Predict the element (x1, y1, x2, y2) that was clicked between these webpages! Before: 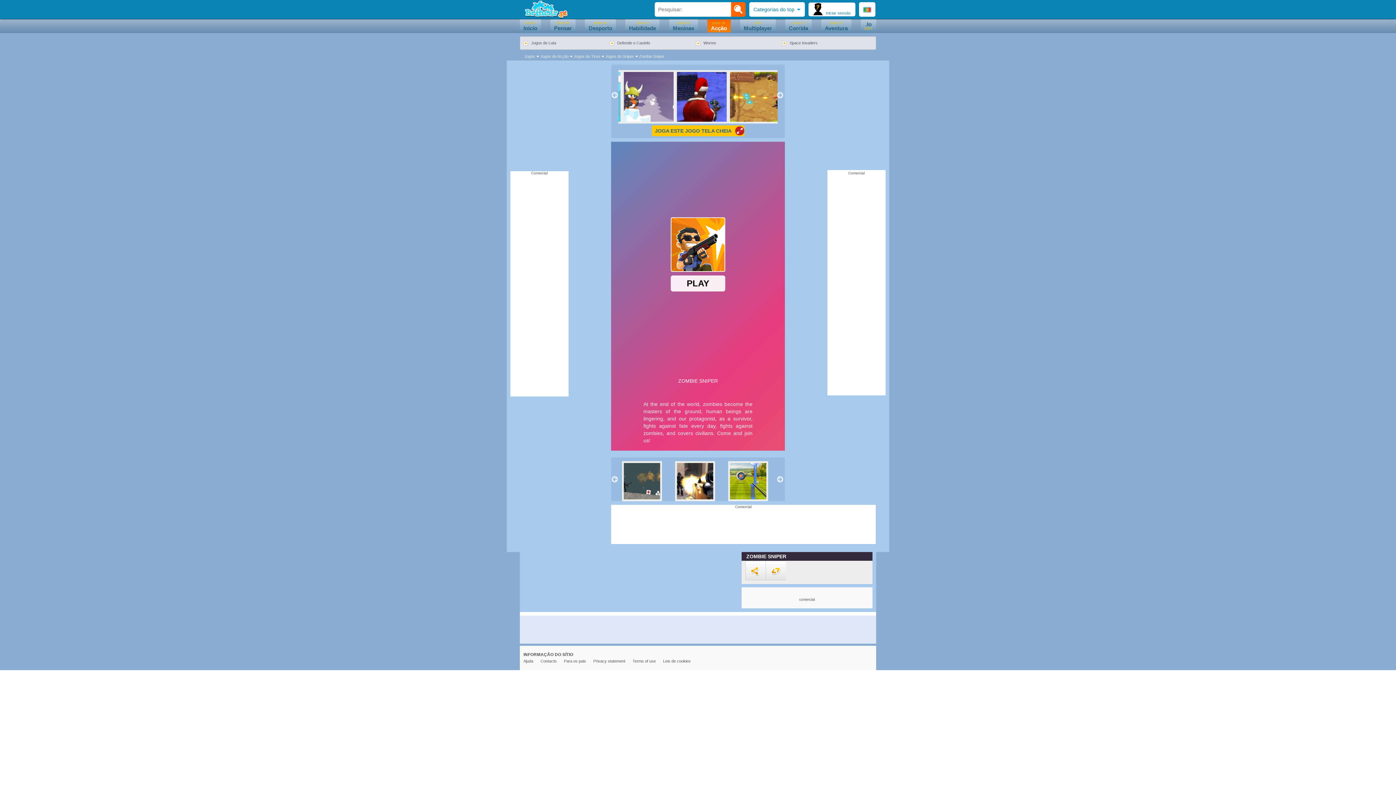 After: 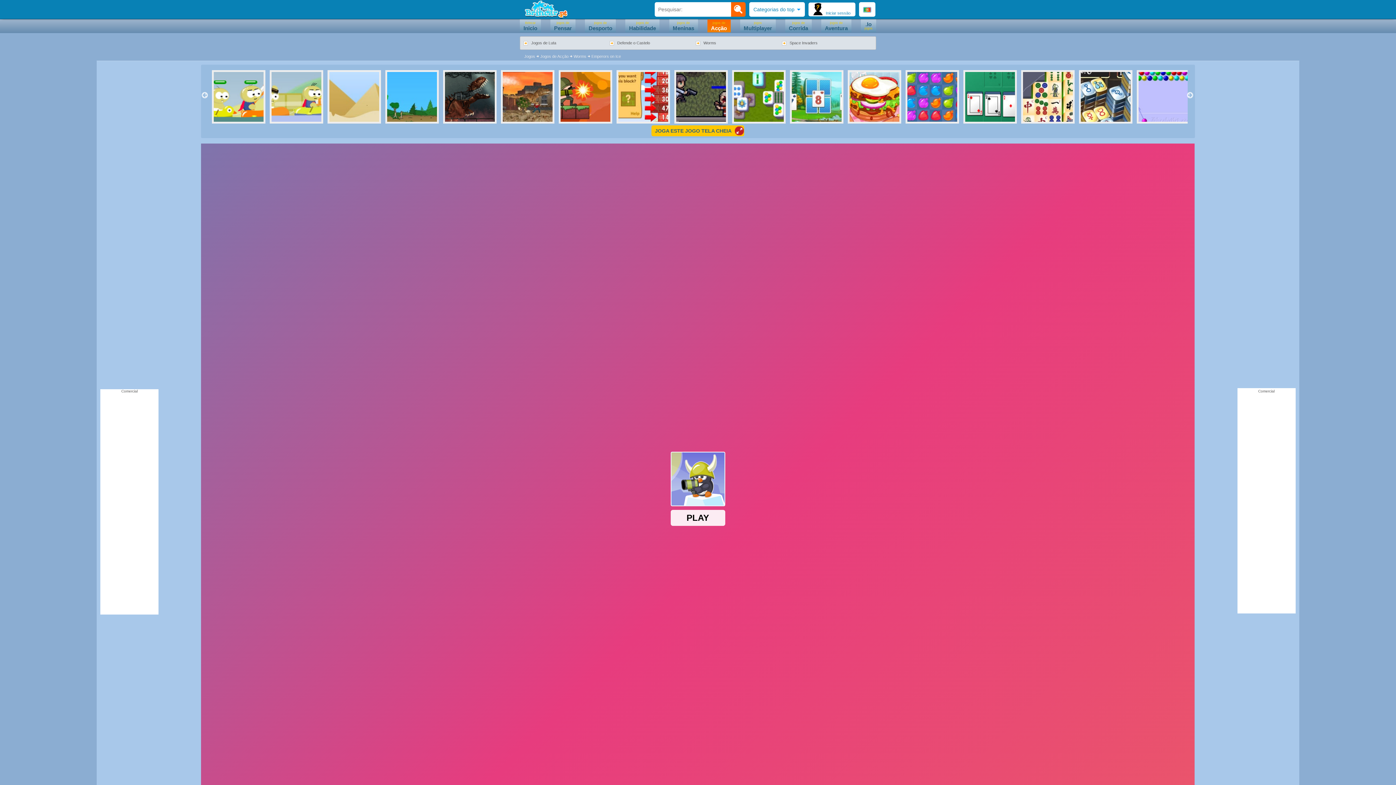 Action: bbox: (622, 70, 658, 123)